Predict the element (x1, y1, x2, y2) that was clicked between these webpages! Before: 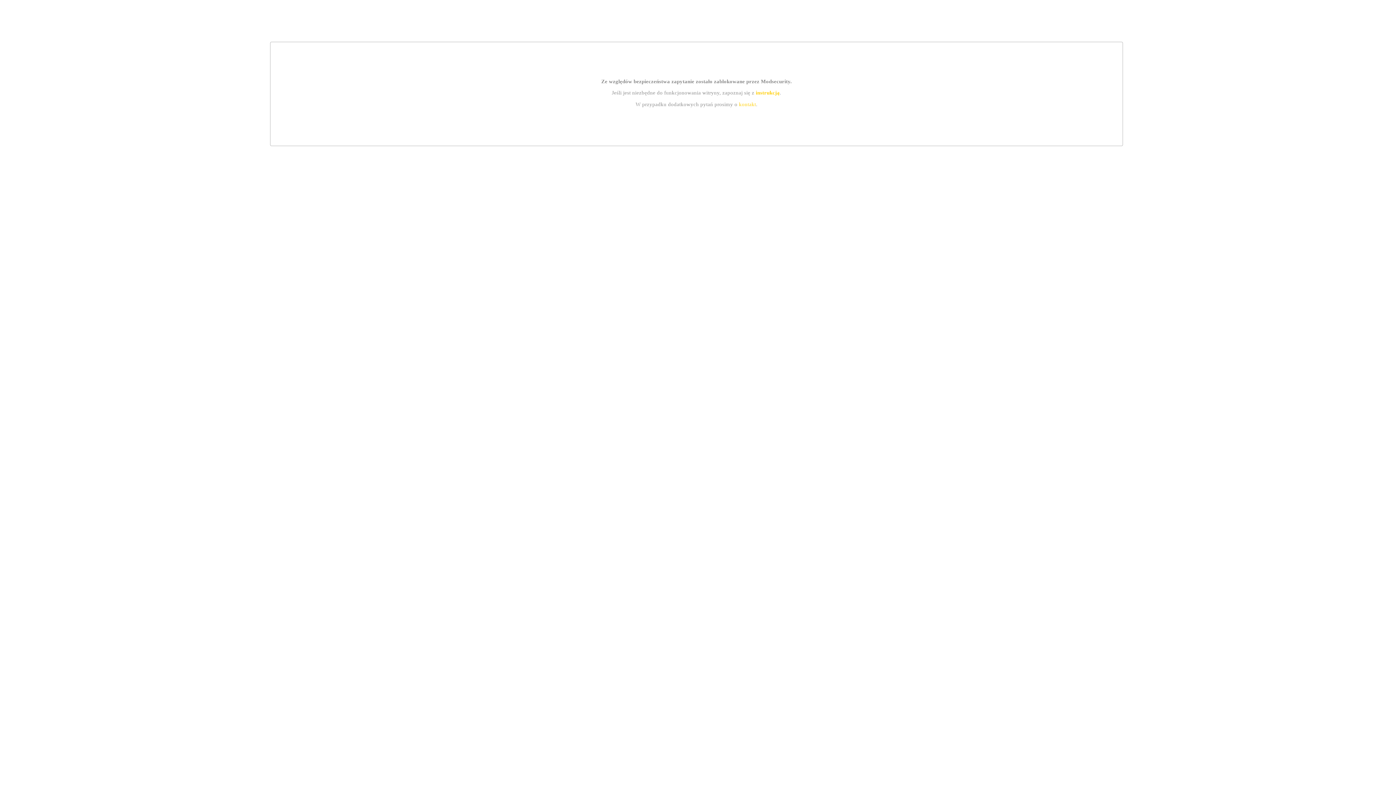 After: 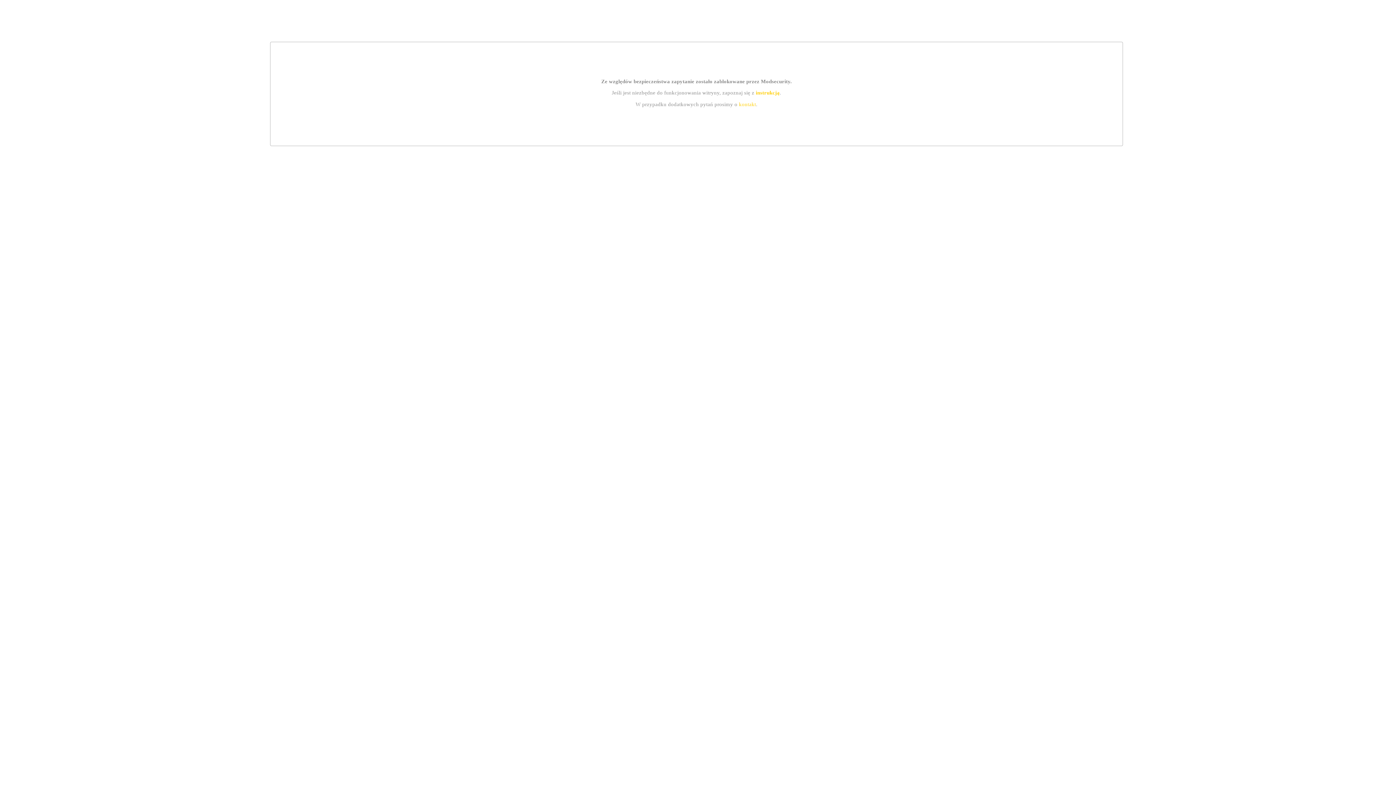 Action: bbox: (739, 101, 756, 107) label: kontakt